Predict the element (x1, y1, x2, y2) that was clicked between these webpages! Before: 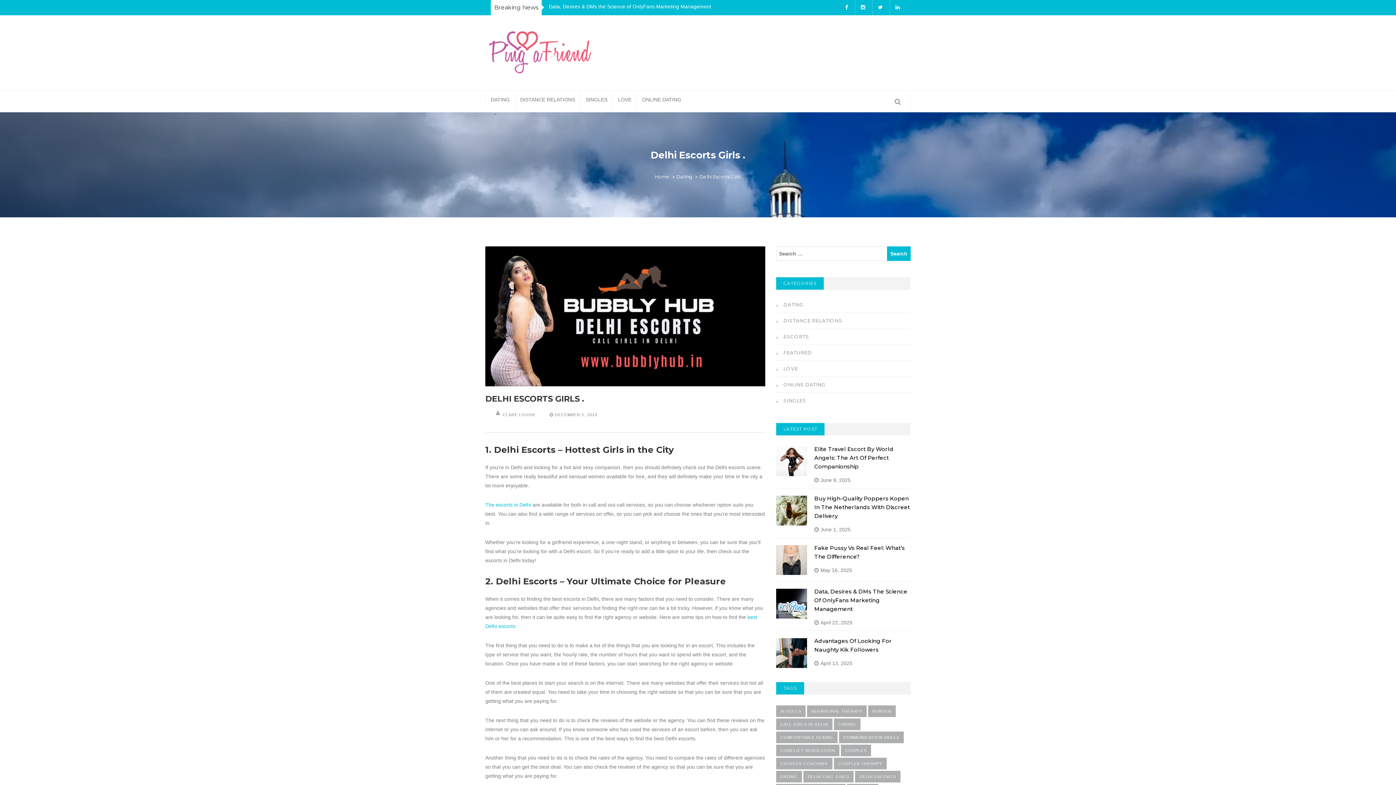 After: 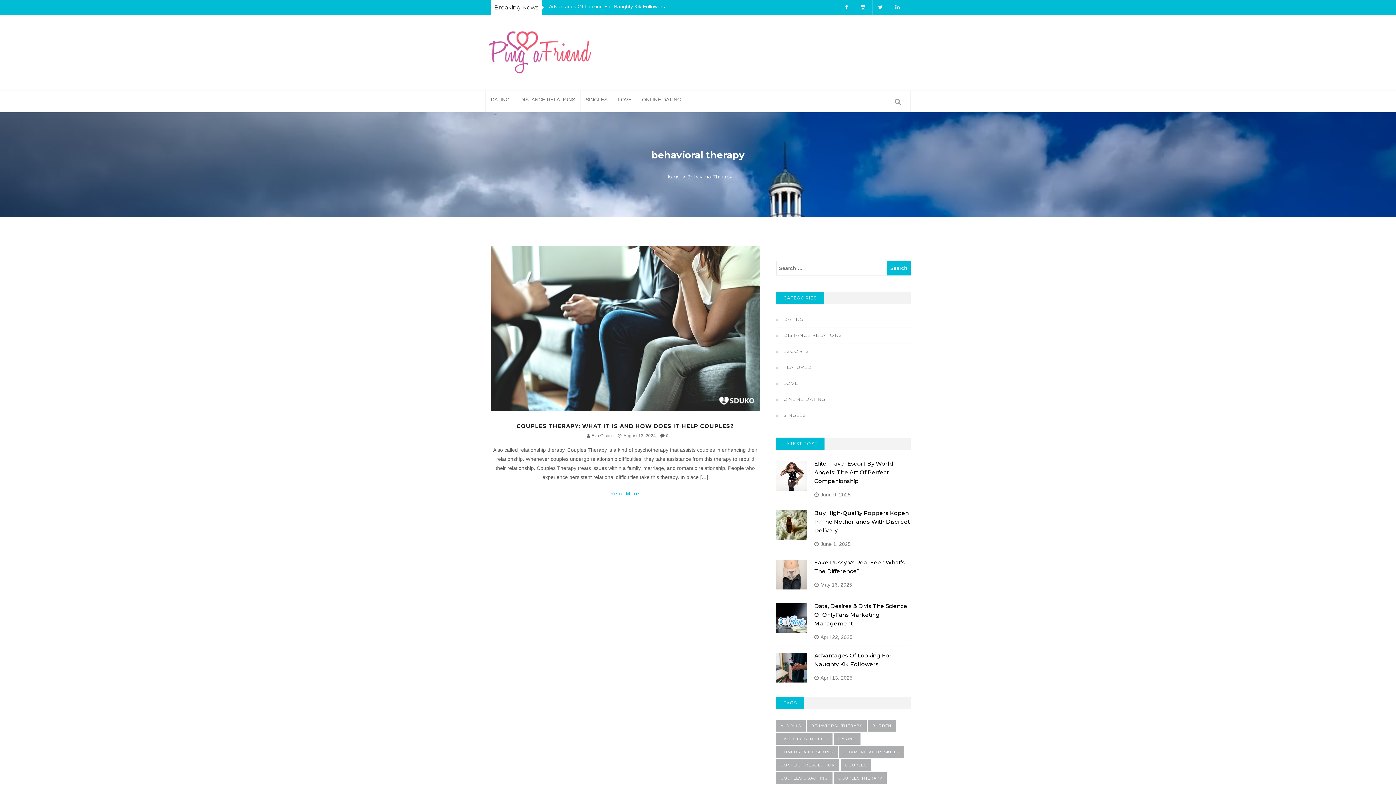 Action: bbox: (807, 705, 866, 717) label: behavioral therapy (1 item)